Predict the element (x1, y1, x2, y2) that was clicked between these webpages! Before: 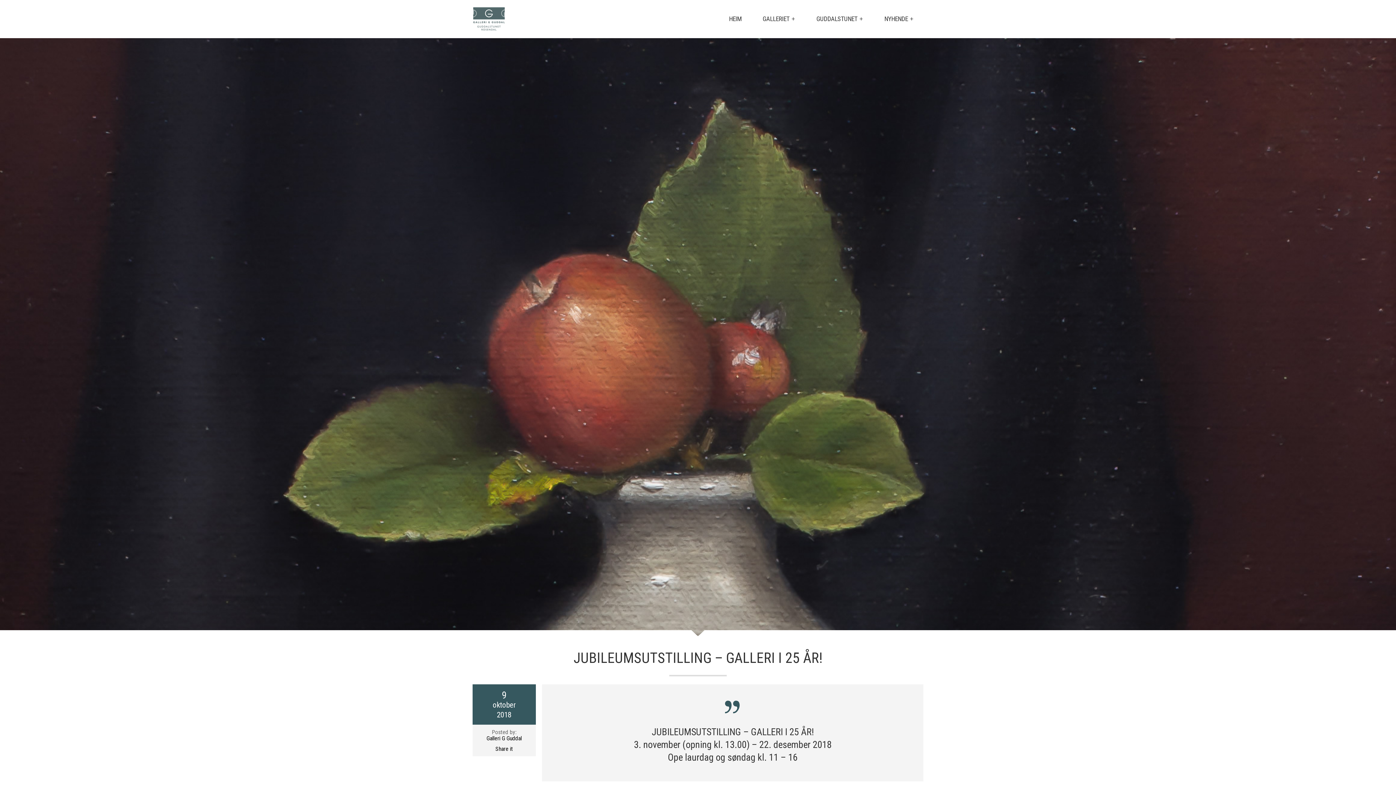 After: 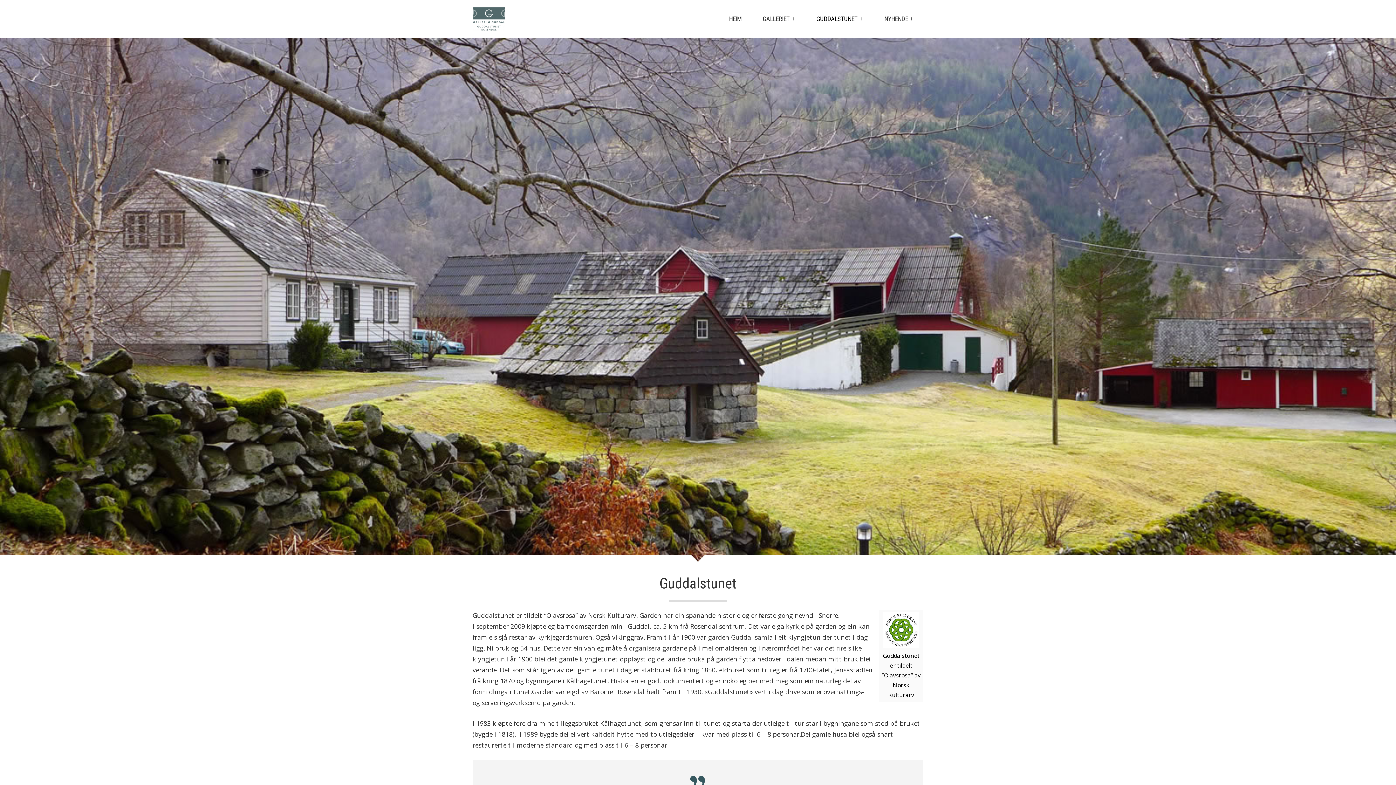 Action: bbox: (807, 8, 873, 29) label: GUDDALSTUNET